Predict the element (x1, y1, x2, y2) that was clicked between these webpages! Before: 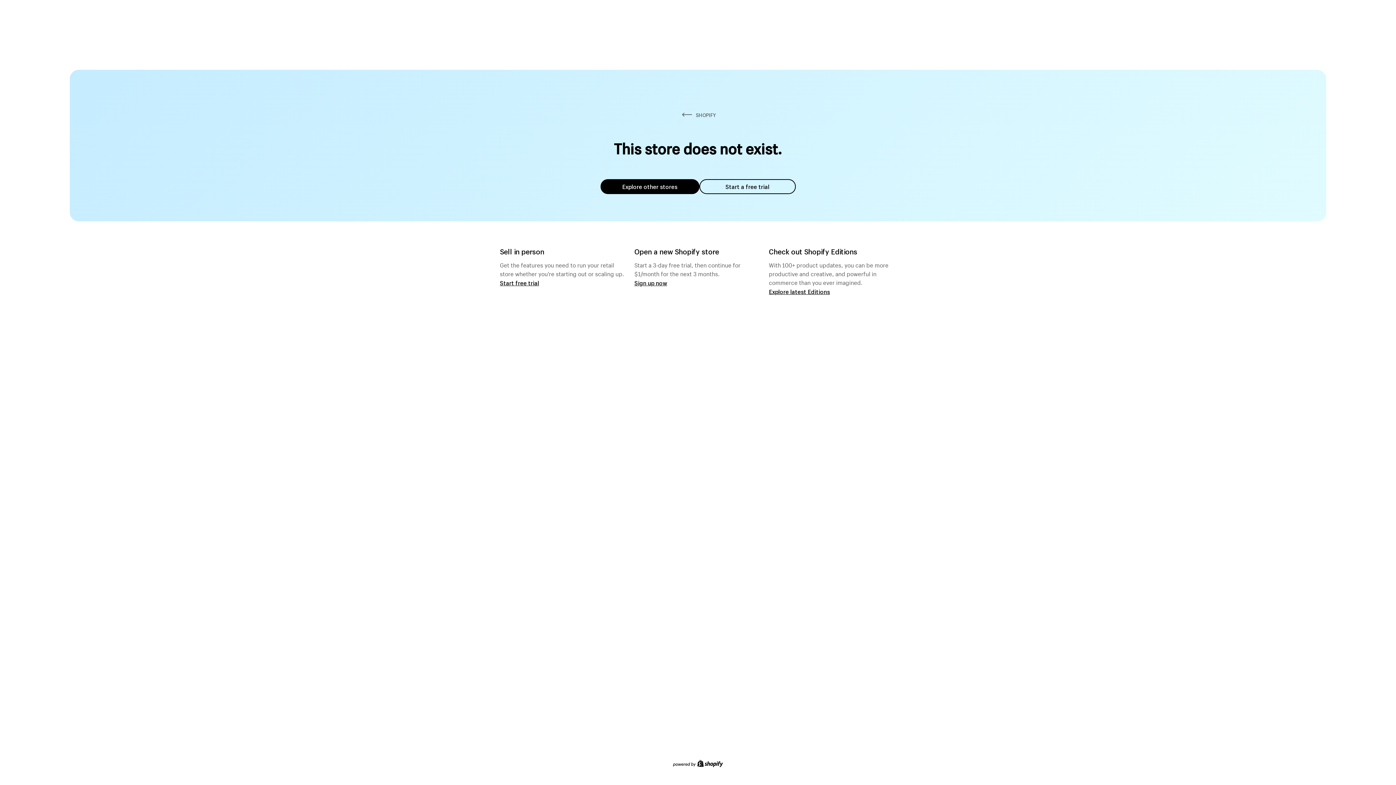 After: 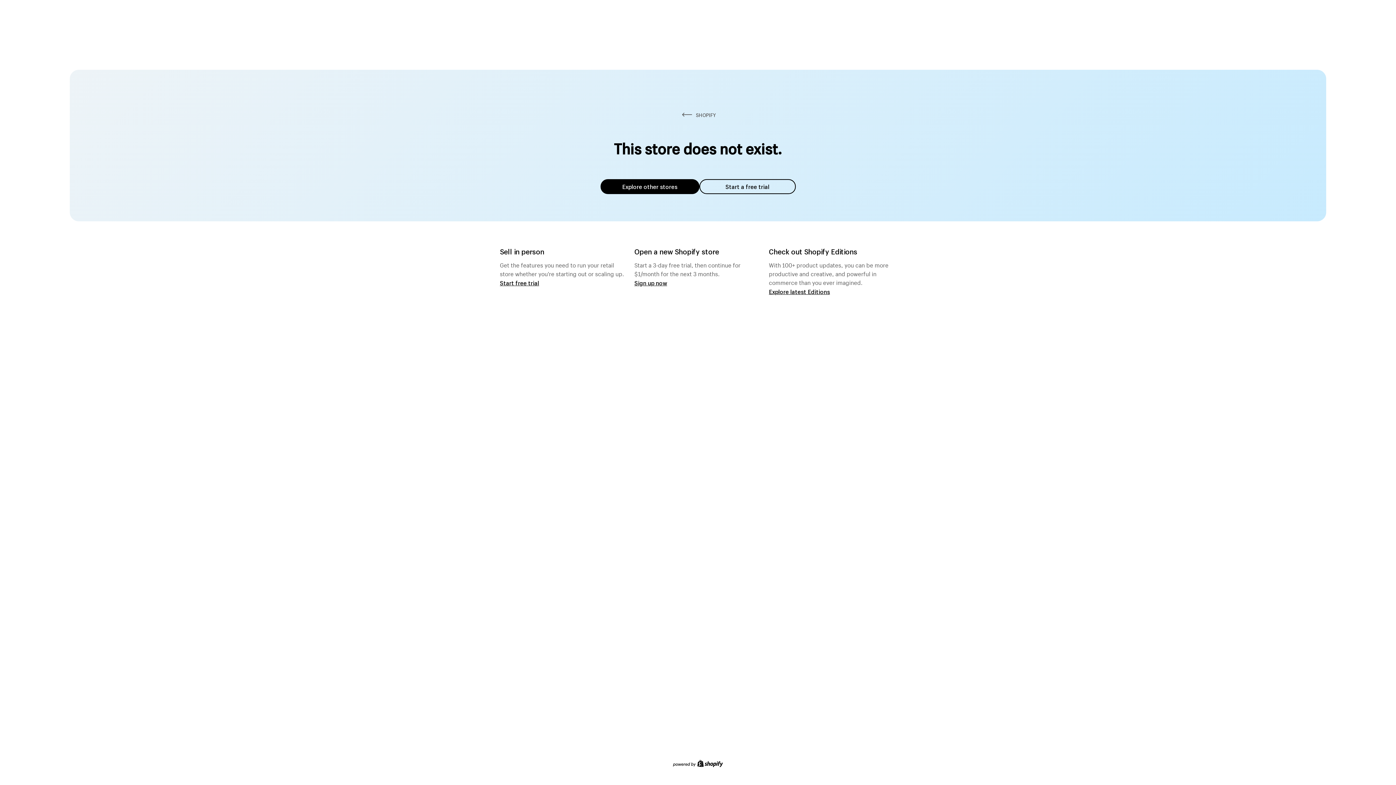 Action: label: Explore other stores bbox: (600, 179, 699, 194)